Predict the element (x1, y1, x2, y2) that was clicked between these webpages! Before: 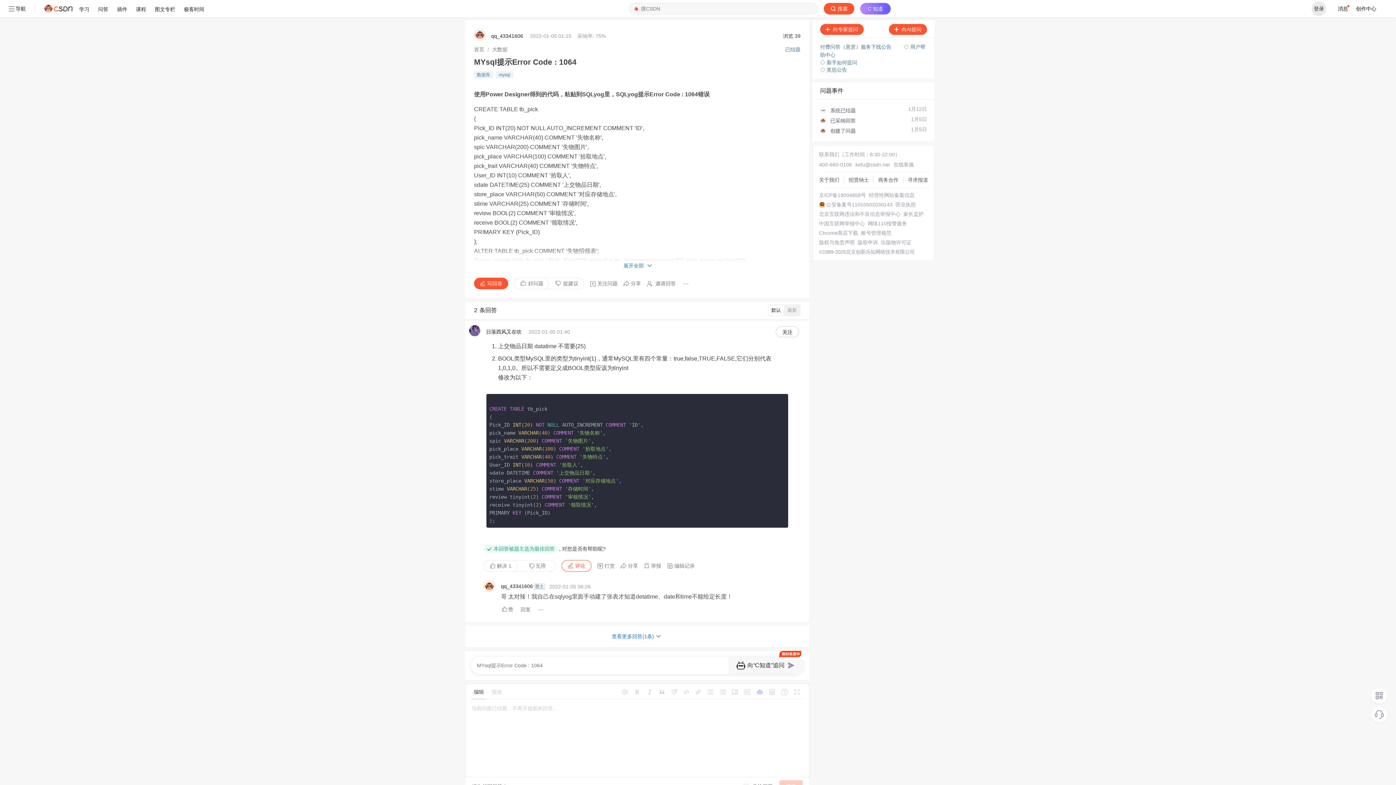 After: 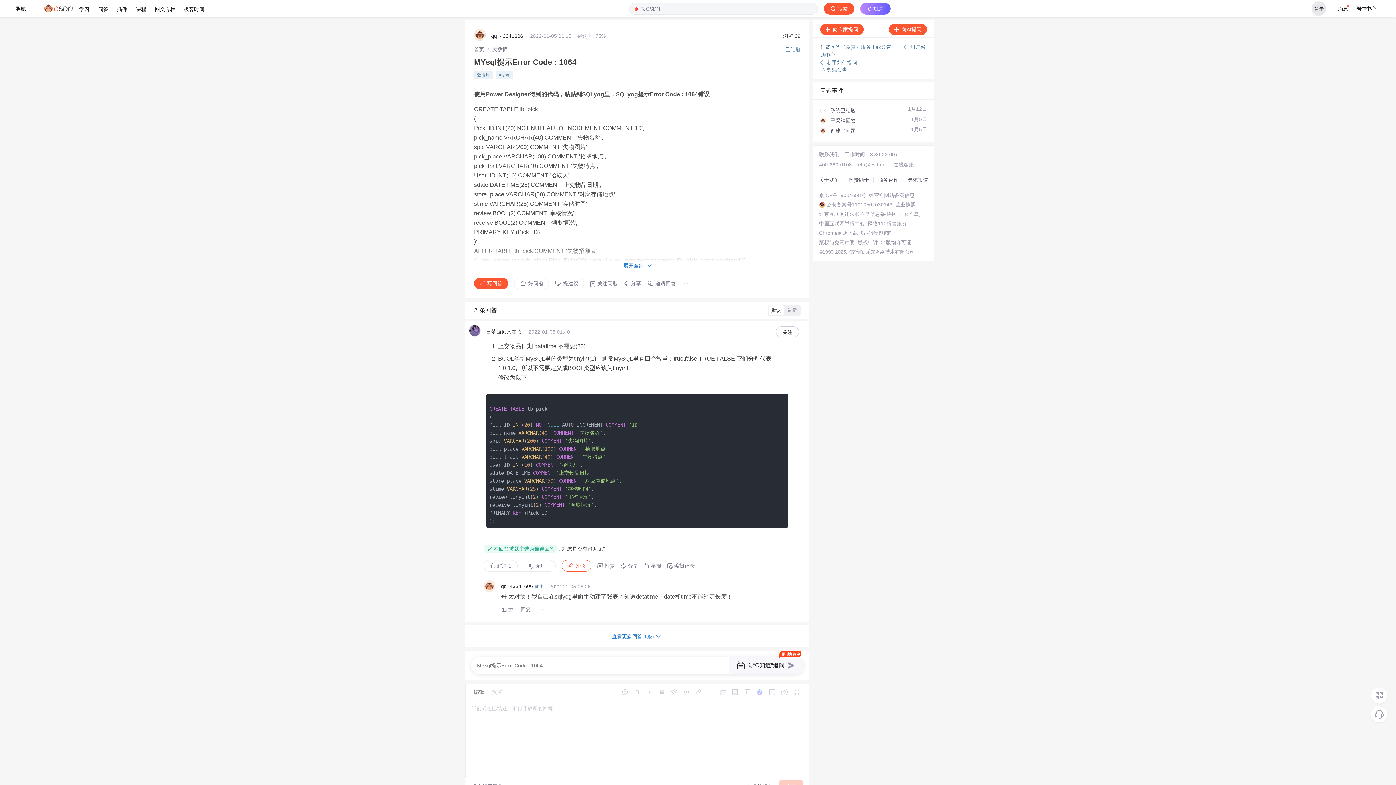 Action: bbox: (819, 239, 854, 245) label: 版权与免责声明